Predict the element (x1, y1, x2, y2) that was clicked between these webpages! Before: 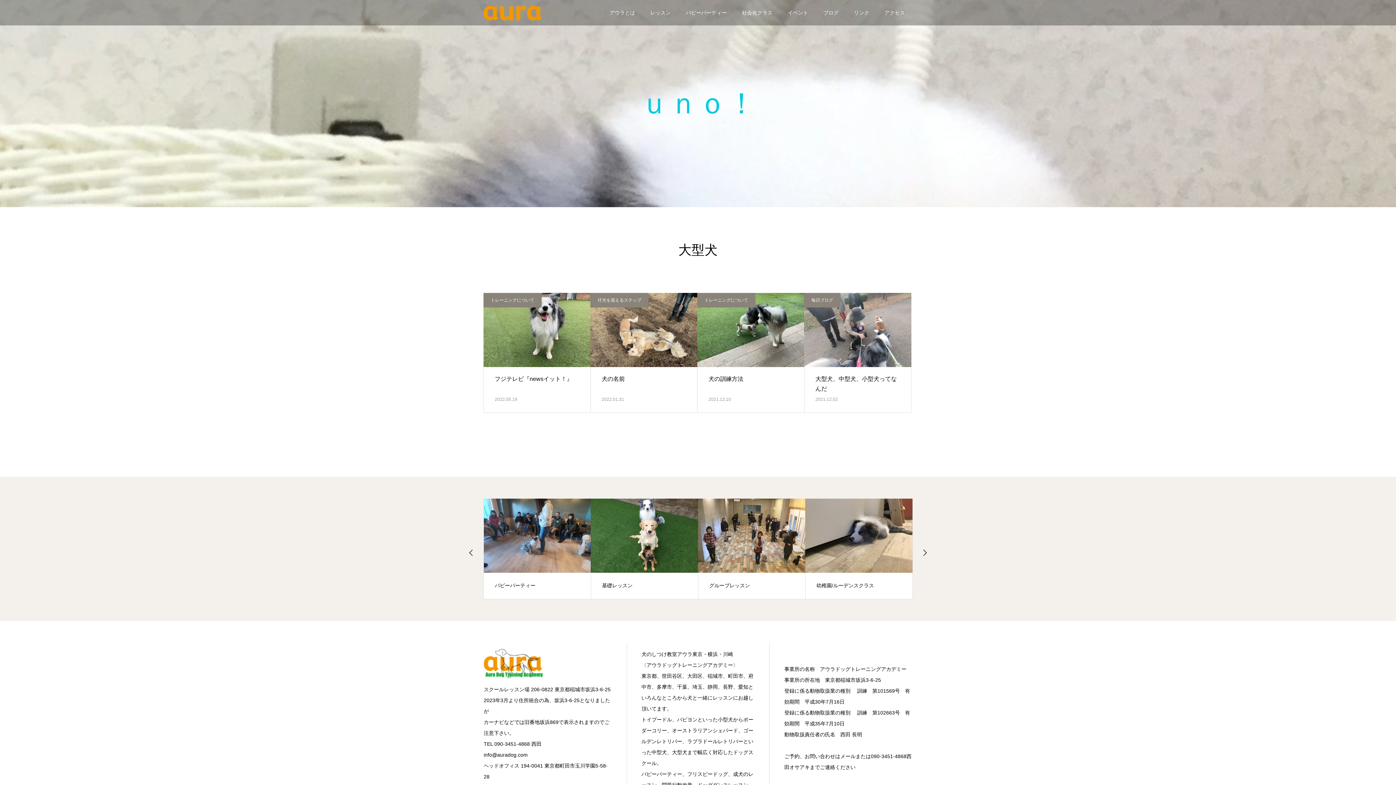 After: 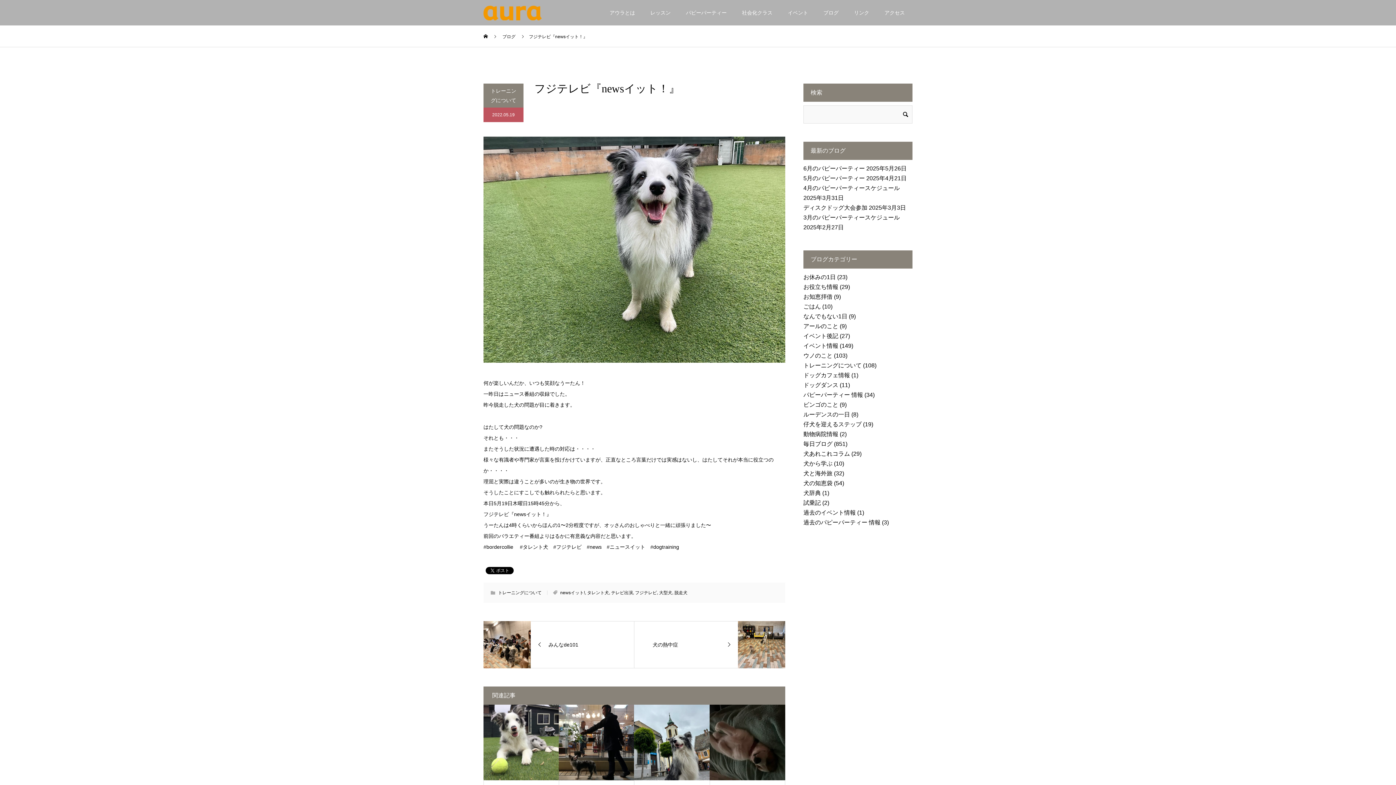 Action: bbox: (483, 293, 590, 367)